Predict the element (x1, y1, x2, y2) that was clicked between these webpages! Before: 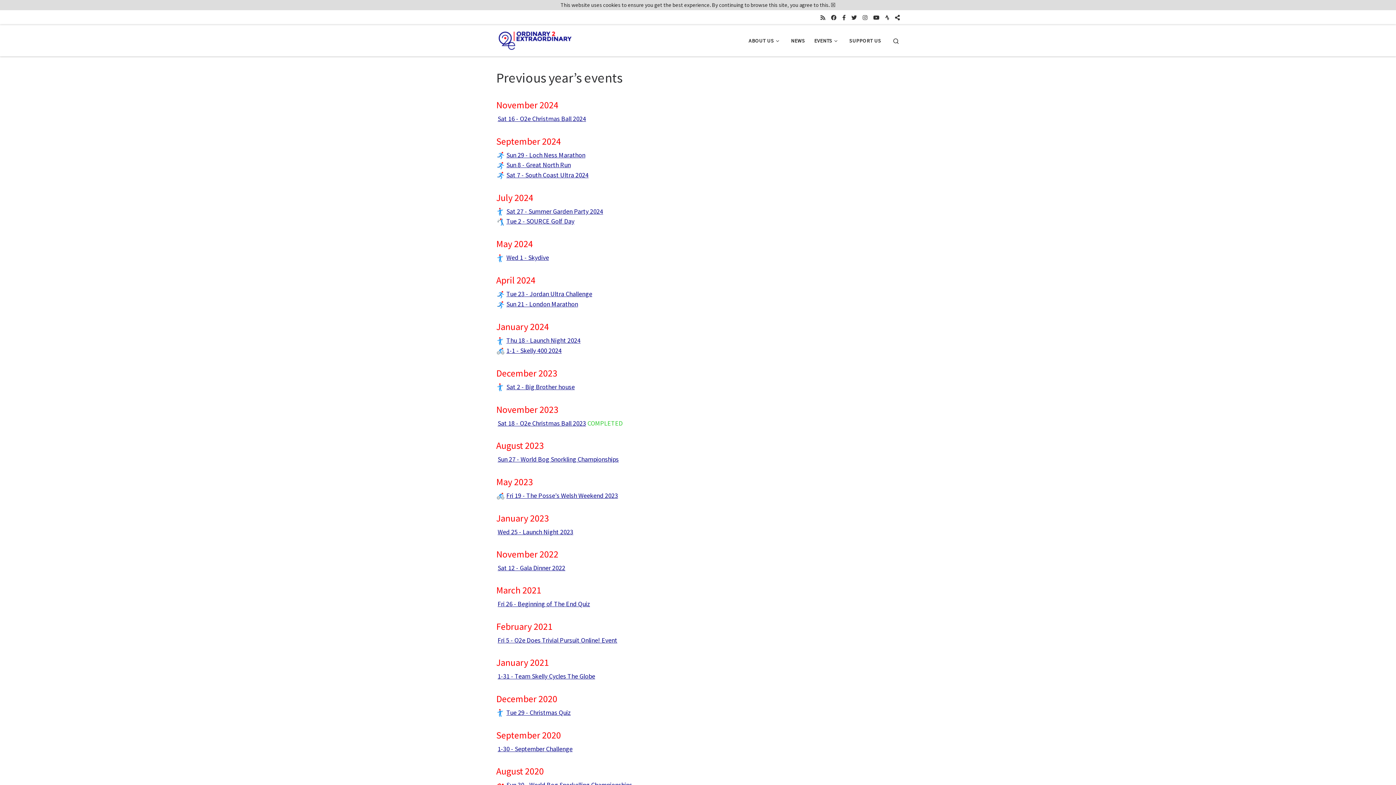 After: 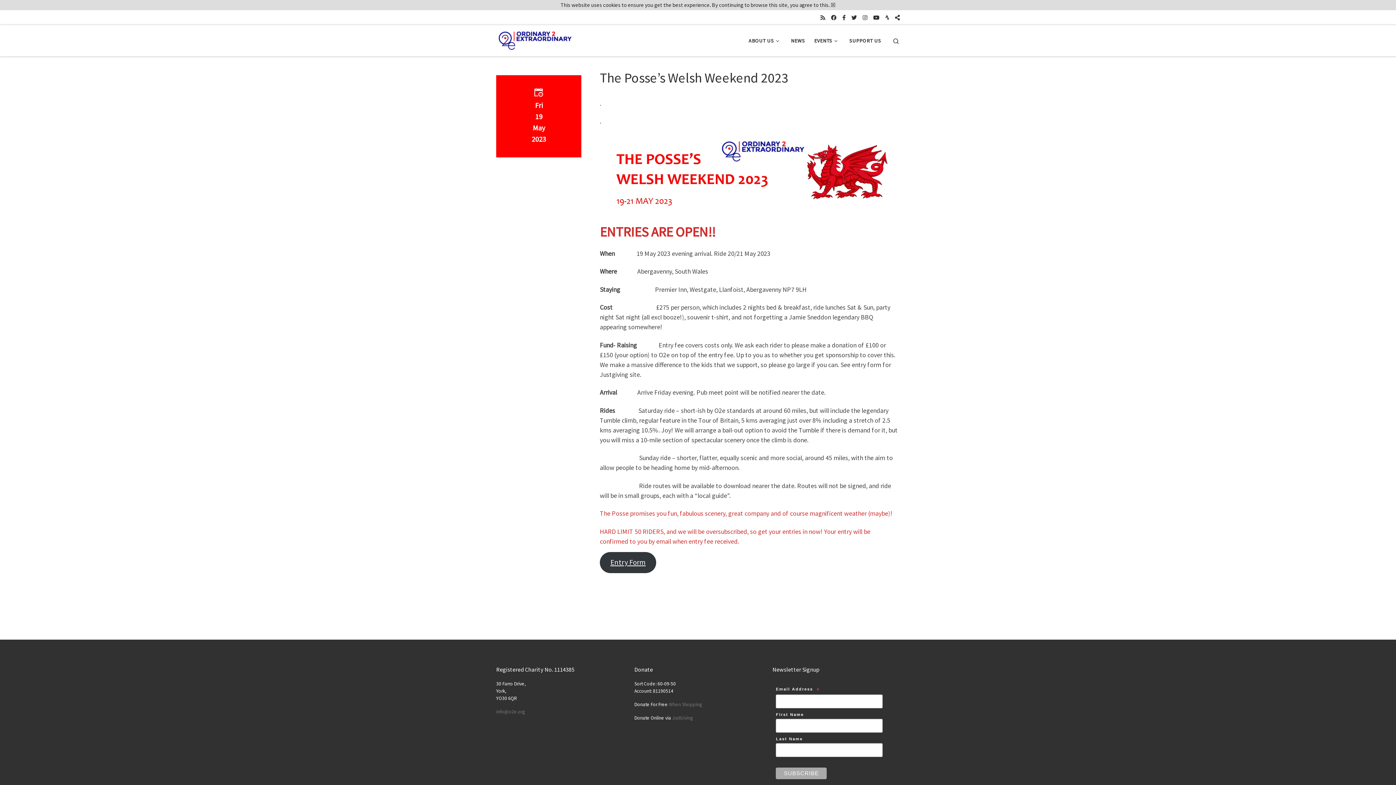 Action: bbox: (506, 491, 618, 499) label: Fri 19 - The Posse’s Welsh Weekend 2023